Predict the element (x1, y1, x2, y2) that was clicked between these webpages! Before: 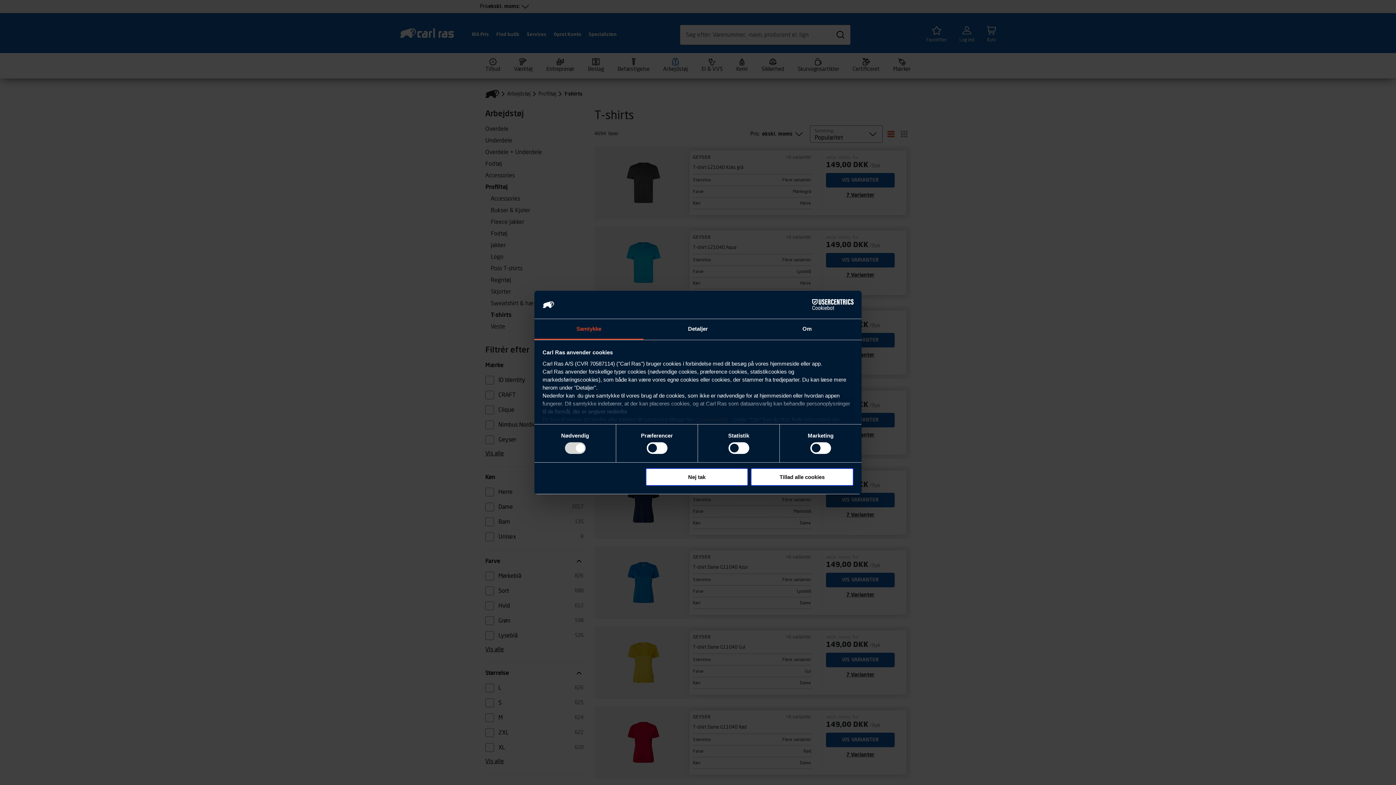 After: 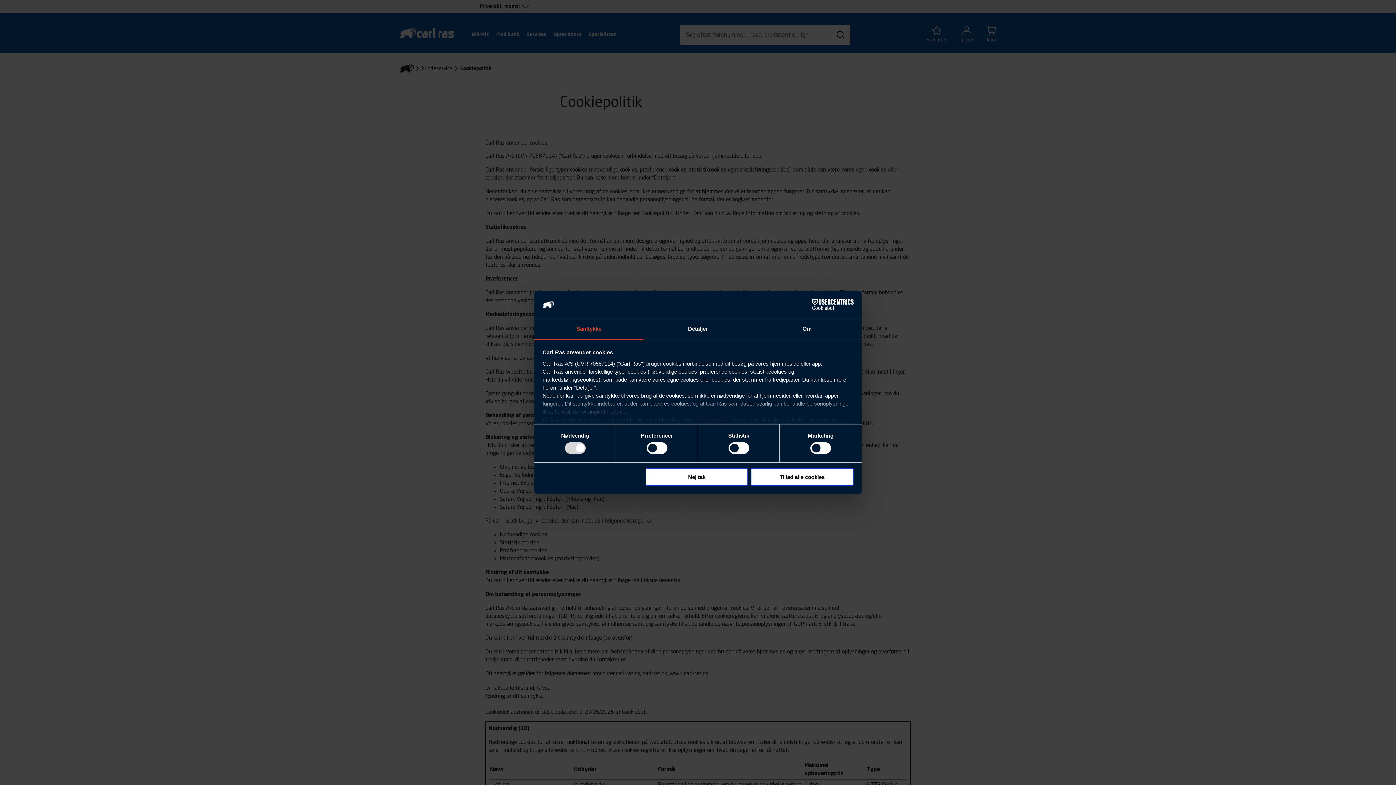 Action: bbox: (695, 416, 728, 422) label: Cookiepolitik